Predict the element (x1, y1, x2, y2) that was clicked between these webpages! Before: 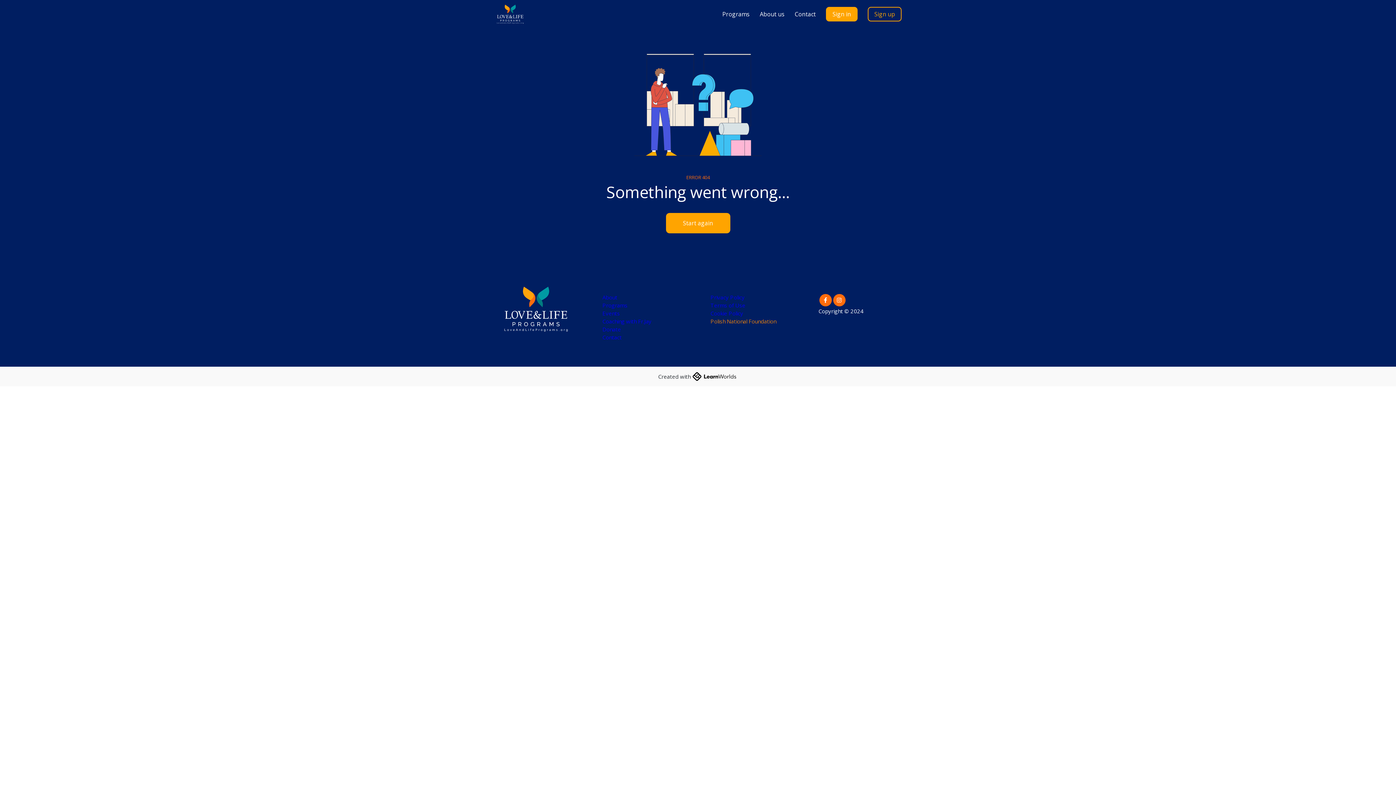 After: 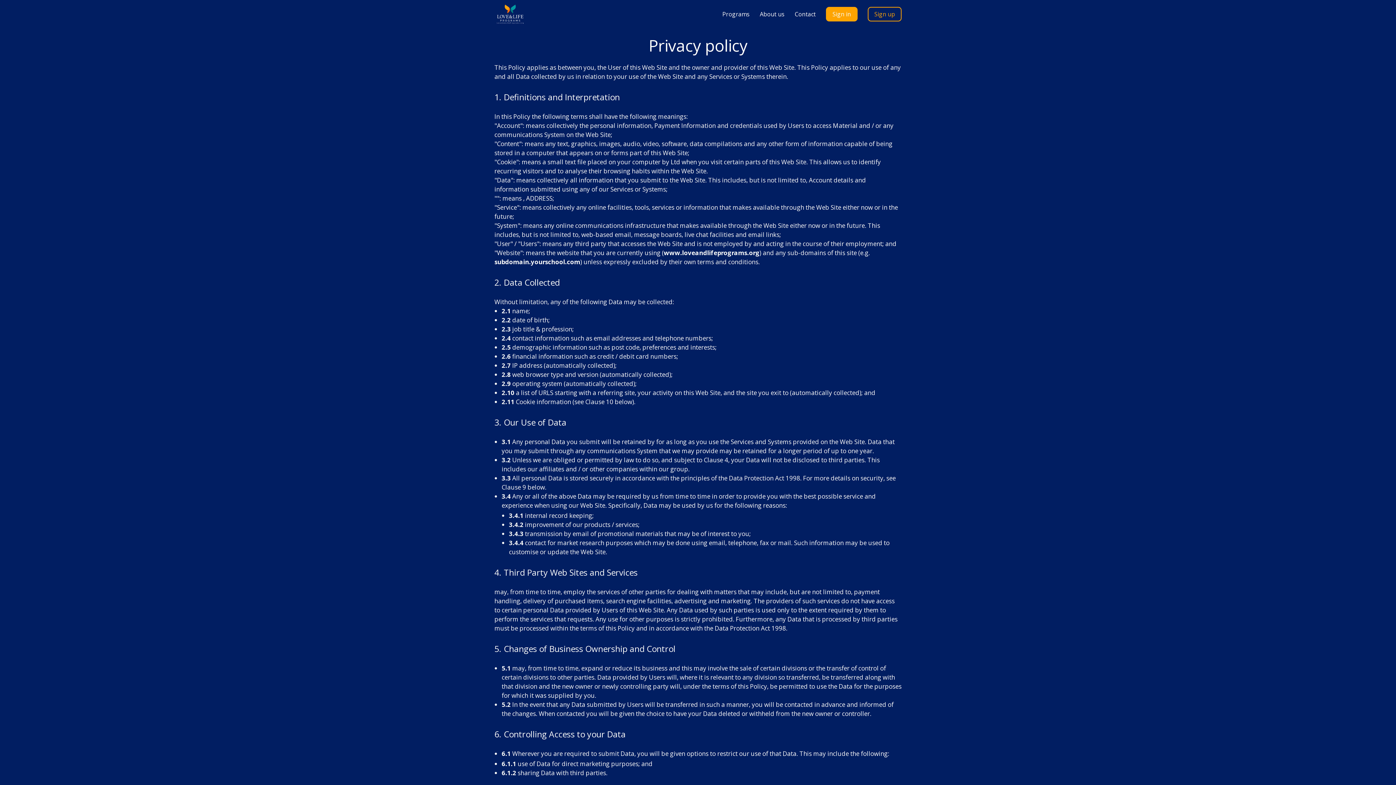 Action: bbox: (710, 293, 744, 301) label: Privacy Policy